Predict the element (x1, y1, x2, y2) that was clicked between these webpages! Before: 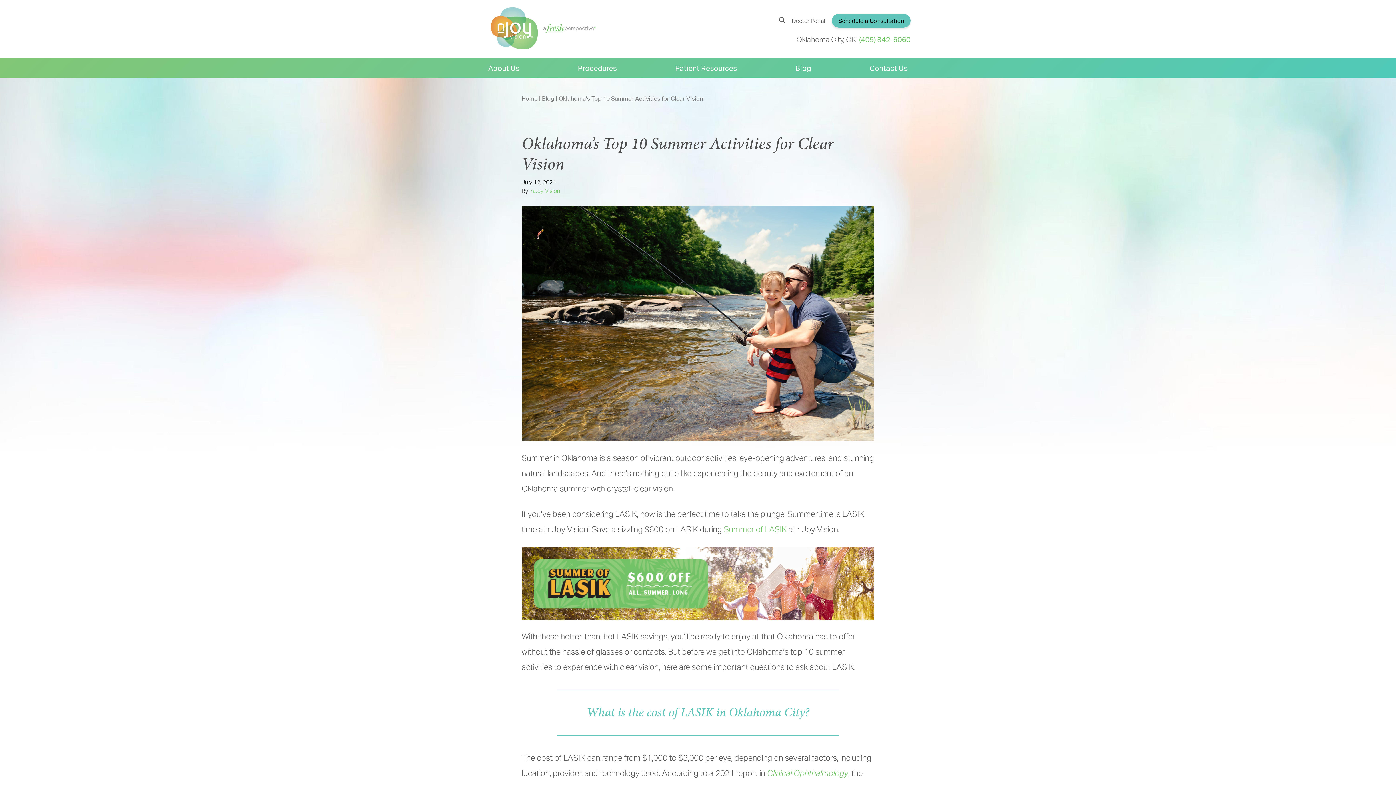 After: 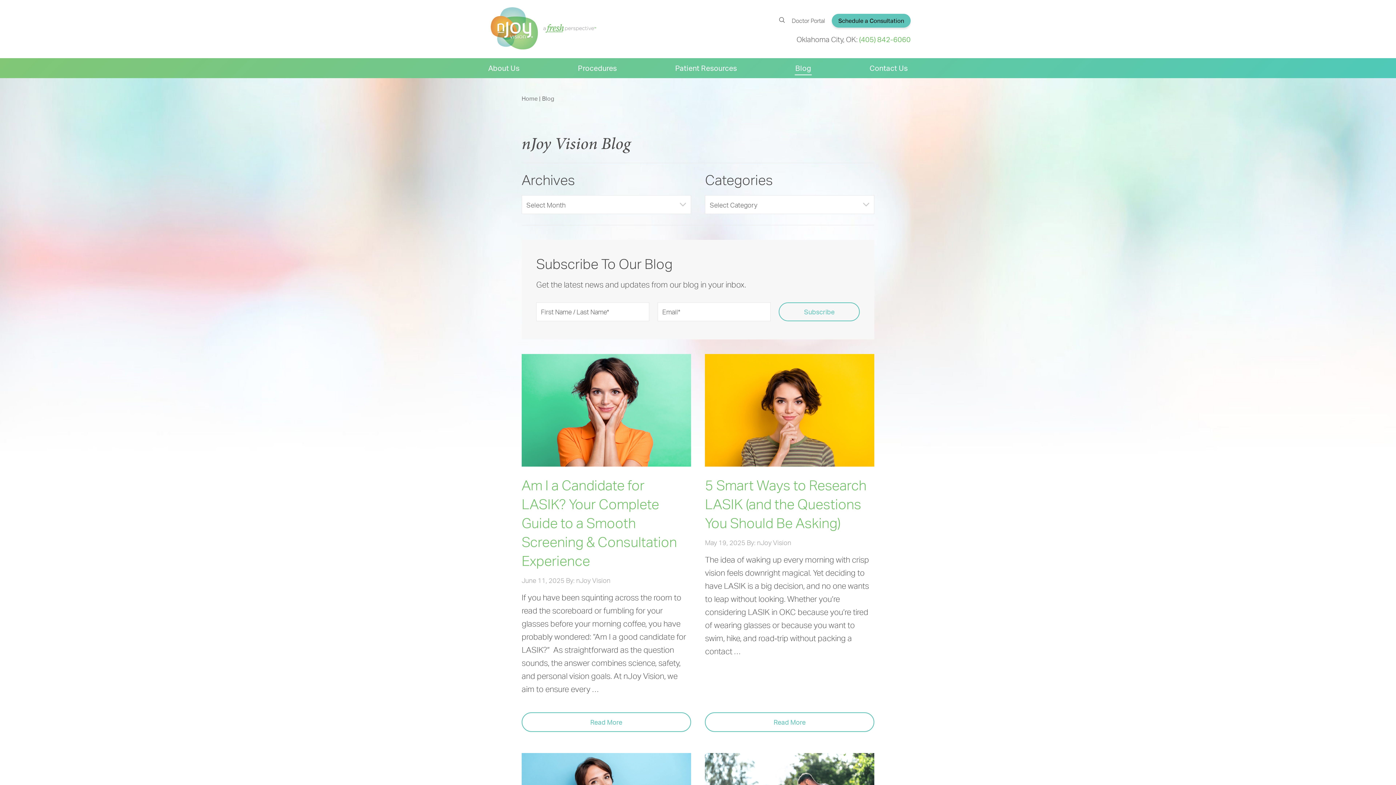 Action: label: Blog bbox: (542, 94, 554, 102)